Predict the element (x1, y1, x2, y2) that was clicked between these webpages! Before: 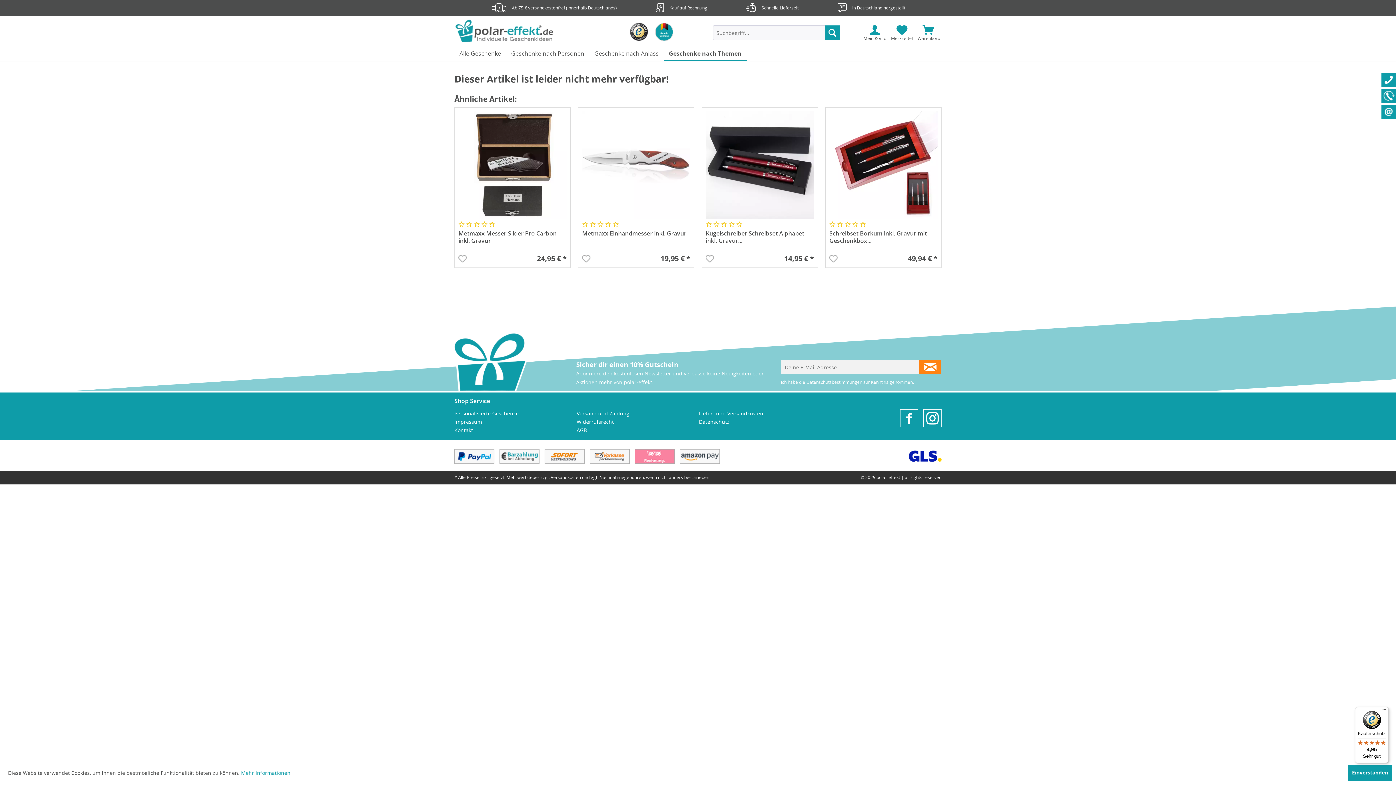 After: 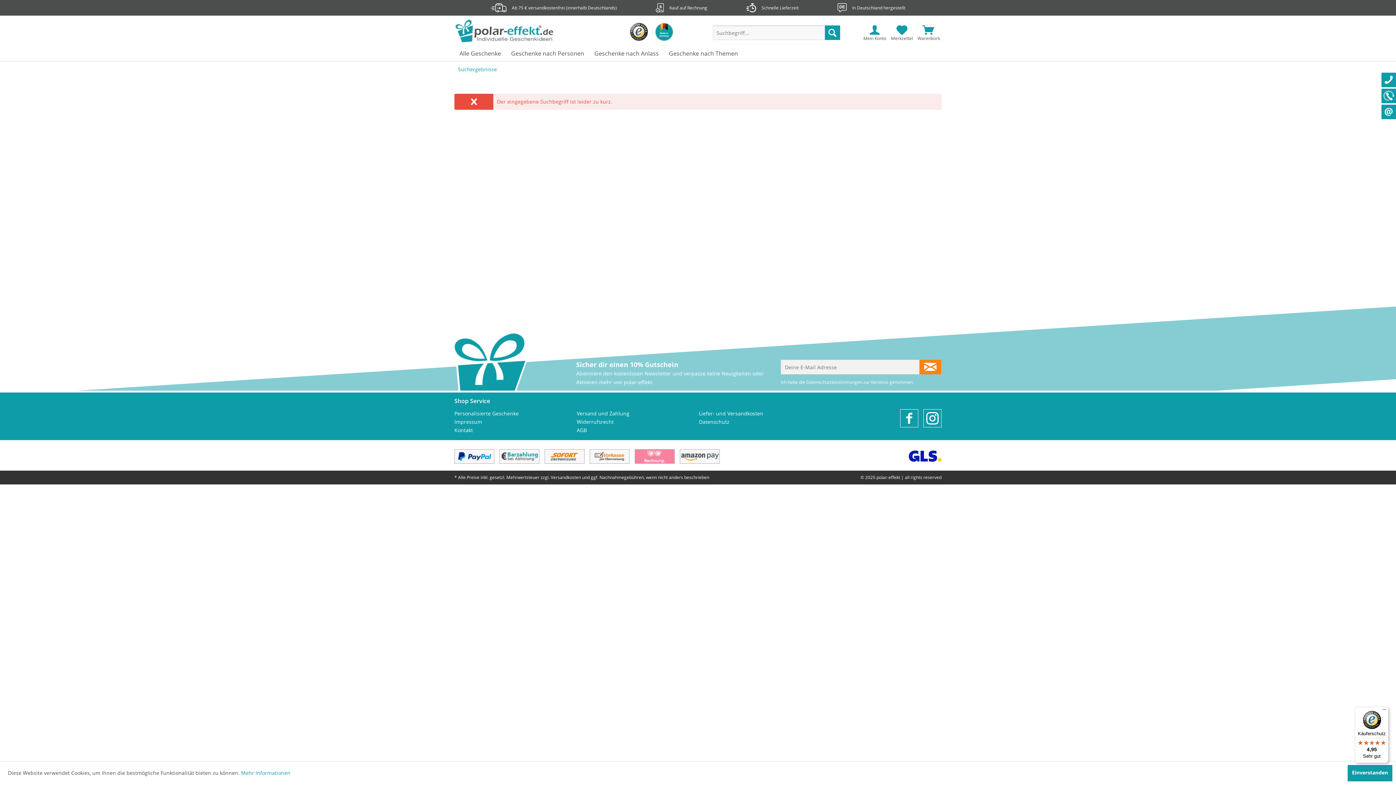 Action: bbox: (825, 25, 840, 40) label: Suchen